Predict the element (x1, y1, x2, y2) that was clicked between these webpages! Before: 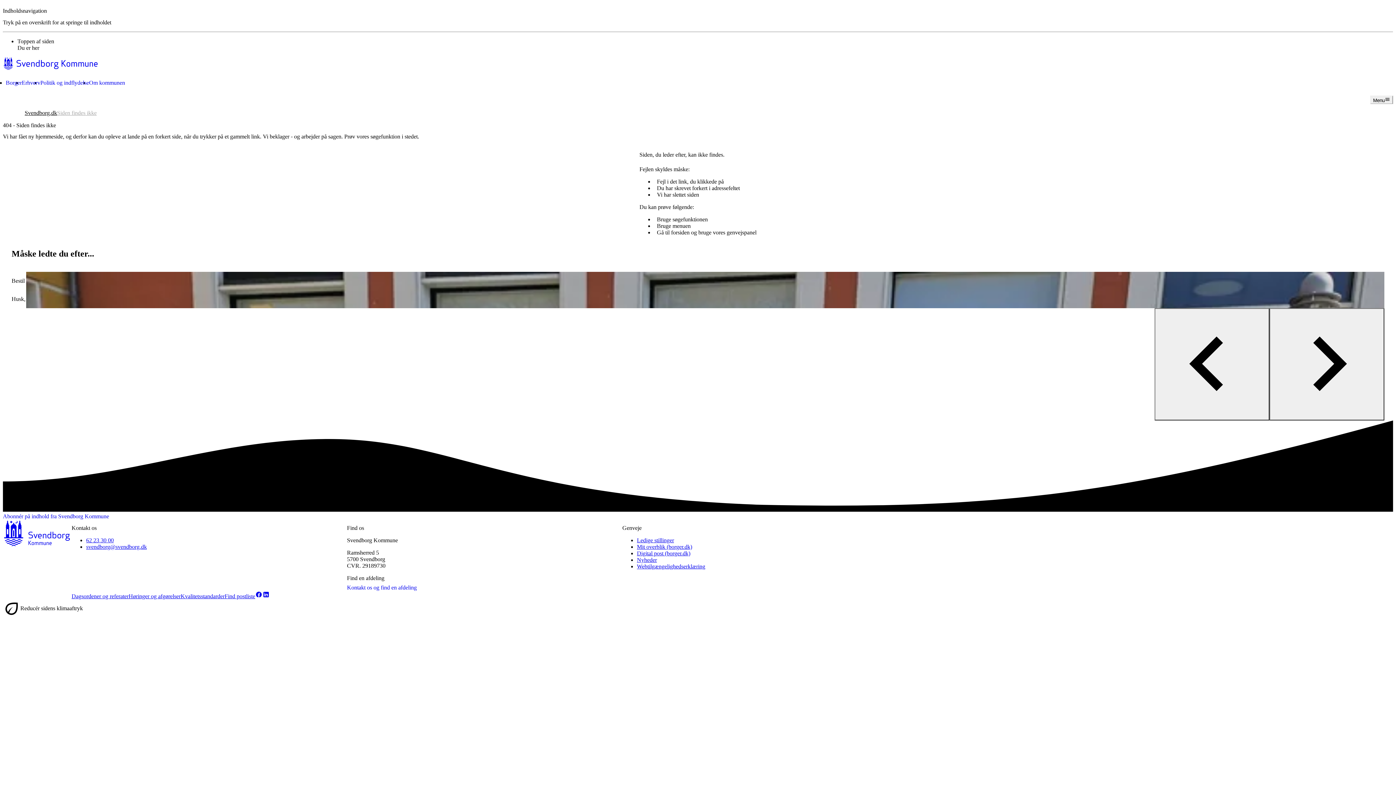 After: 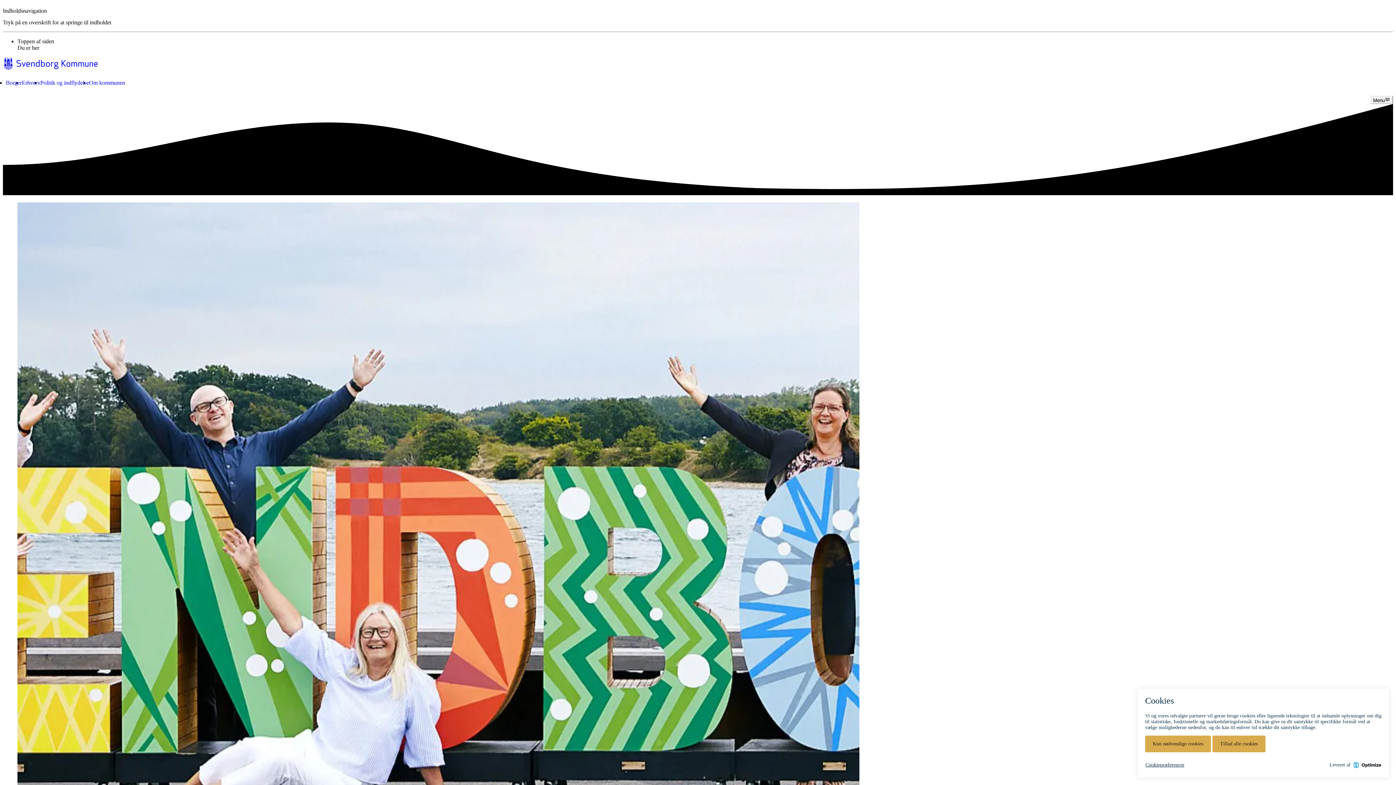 Action: bbox: (637, 537, 674, 543) label: Ledige stillinger